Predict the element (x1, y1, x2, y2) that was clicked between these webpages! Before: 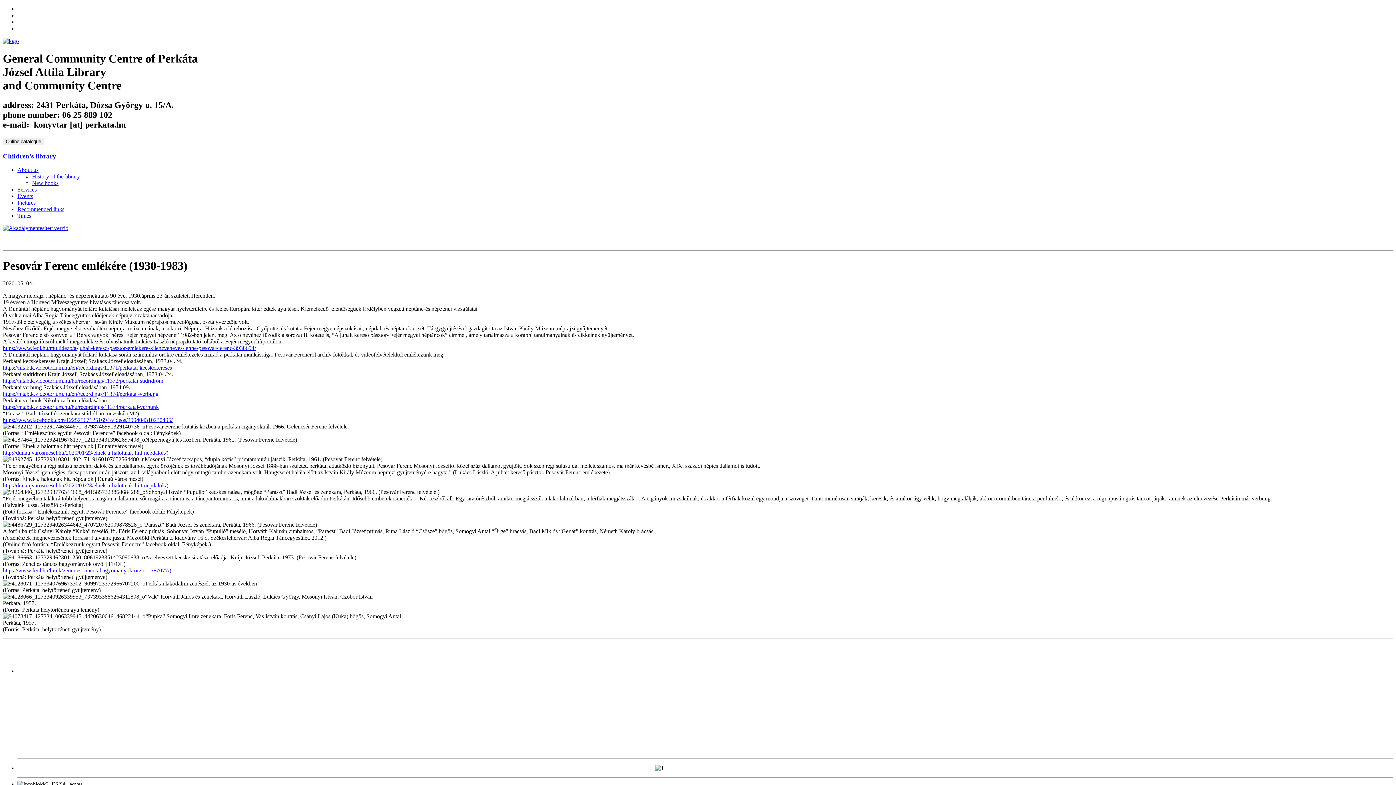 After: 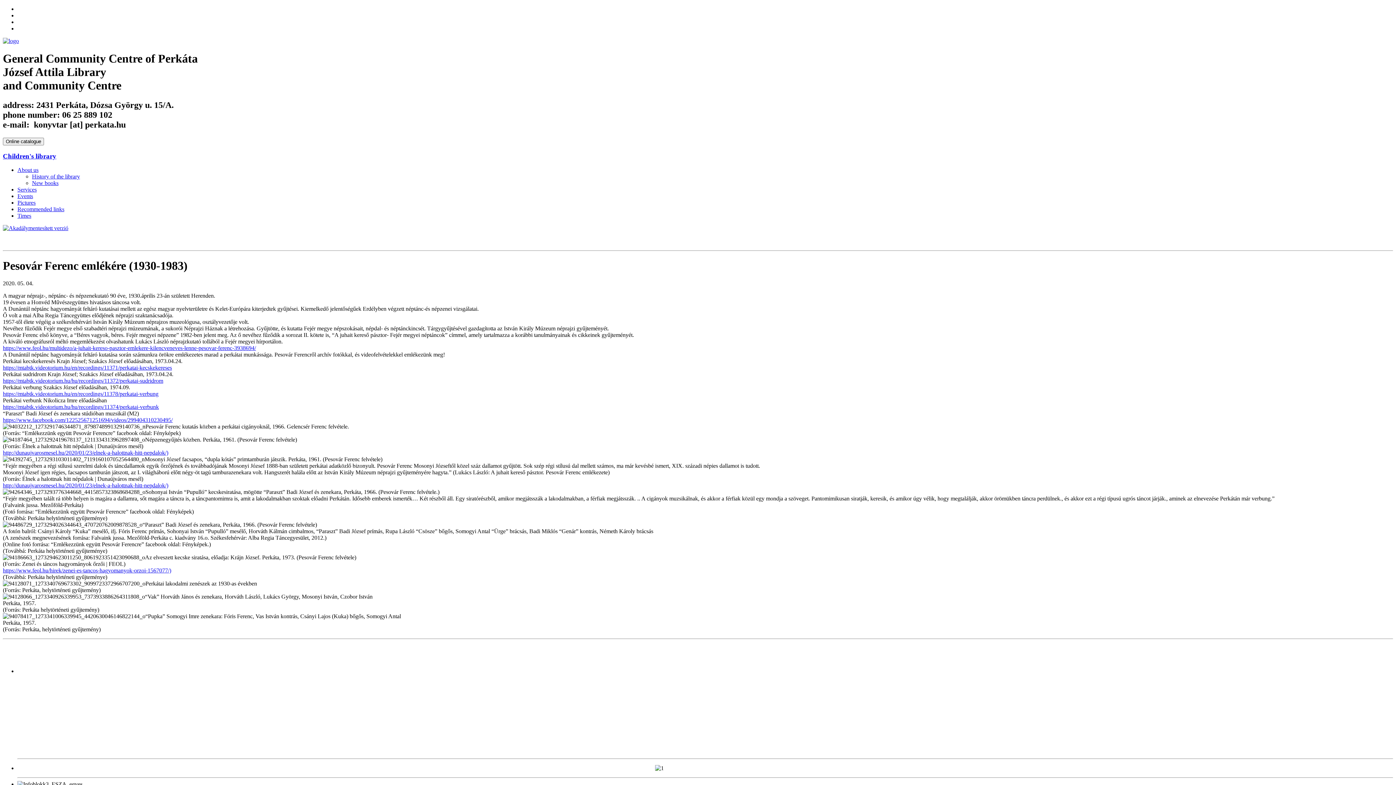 Action: bbox: (2, 225, 68, 231)